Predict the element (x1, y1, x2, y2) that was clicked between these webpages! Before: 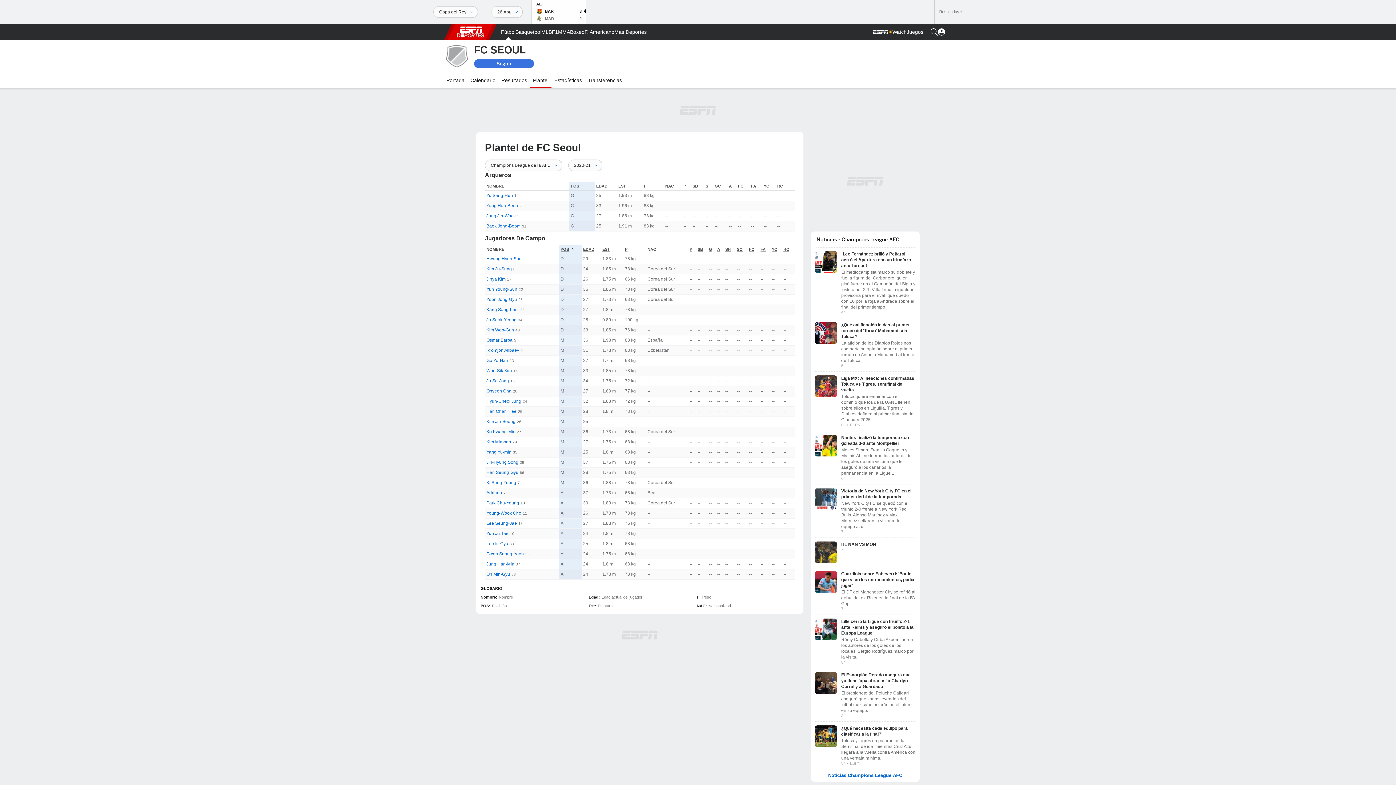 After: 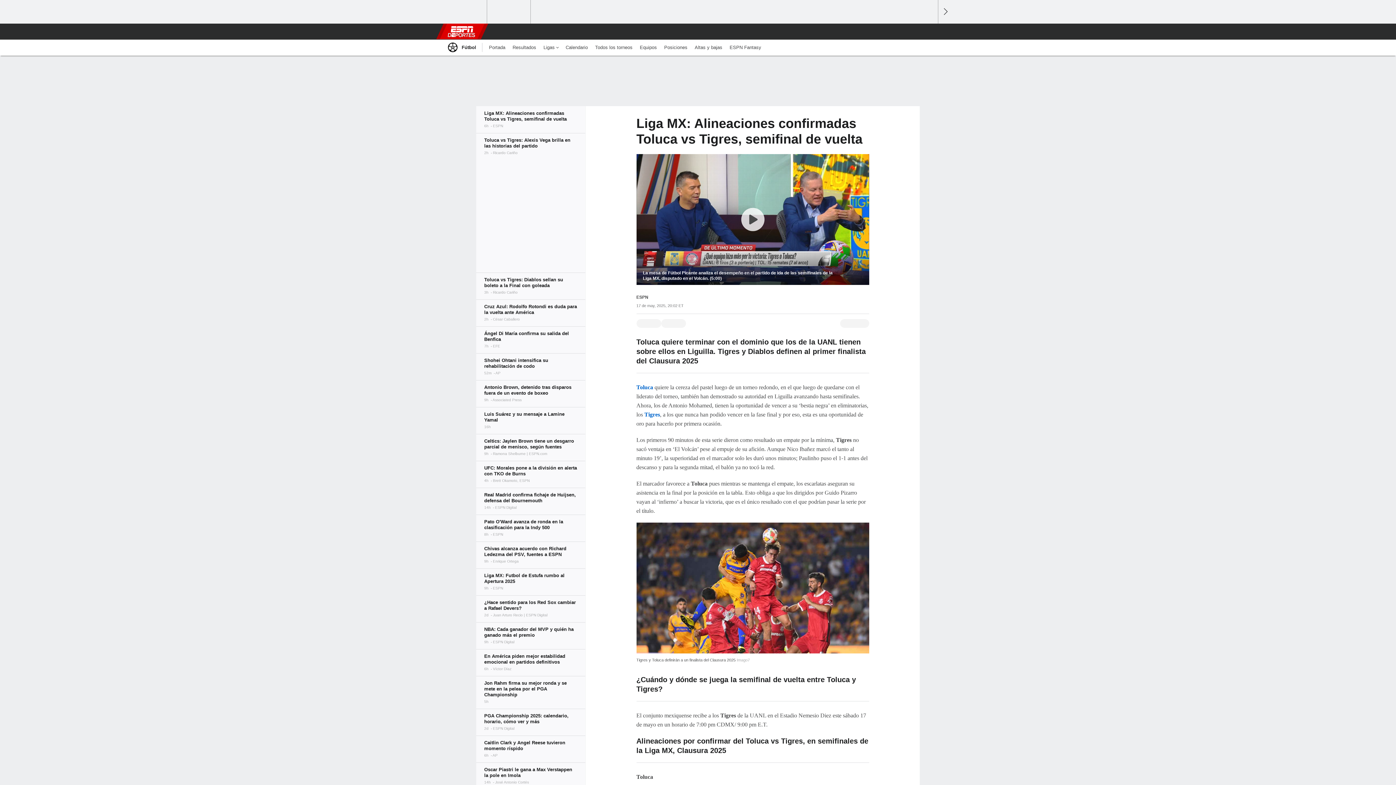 Action: label: Liga MX: Alineaciones confirmadas Toluca vs Tigres, semifinal de vuelta
Toluca quiere terminar con el dominio que los de la UANL tienen sobre ellos en Liguilla. Tigres y Diablos definen al primer finalista del Clausura 2025
6h
ESPN bbox: (815, 375, 915, 427)